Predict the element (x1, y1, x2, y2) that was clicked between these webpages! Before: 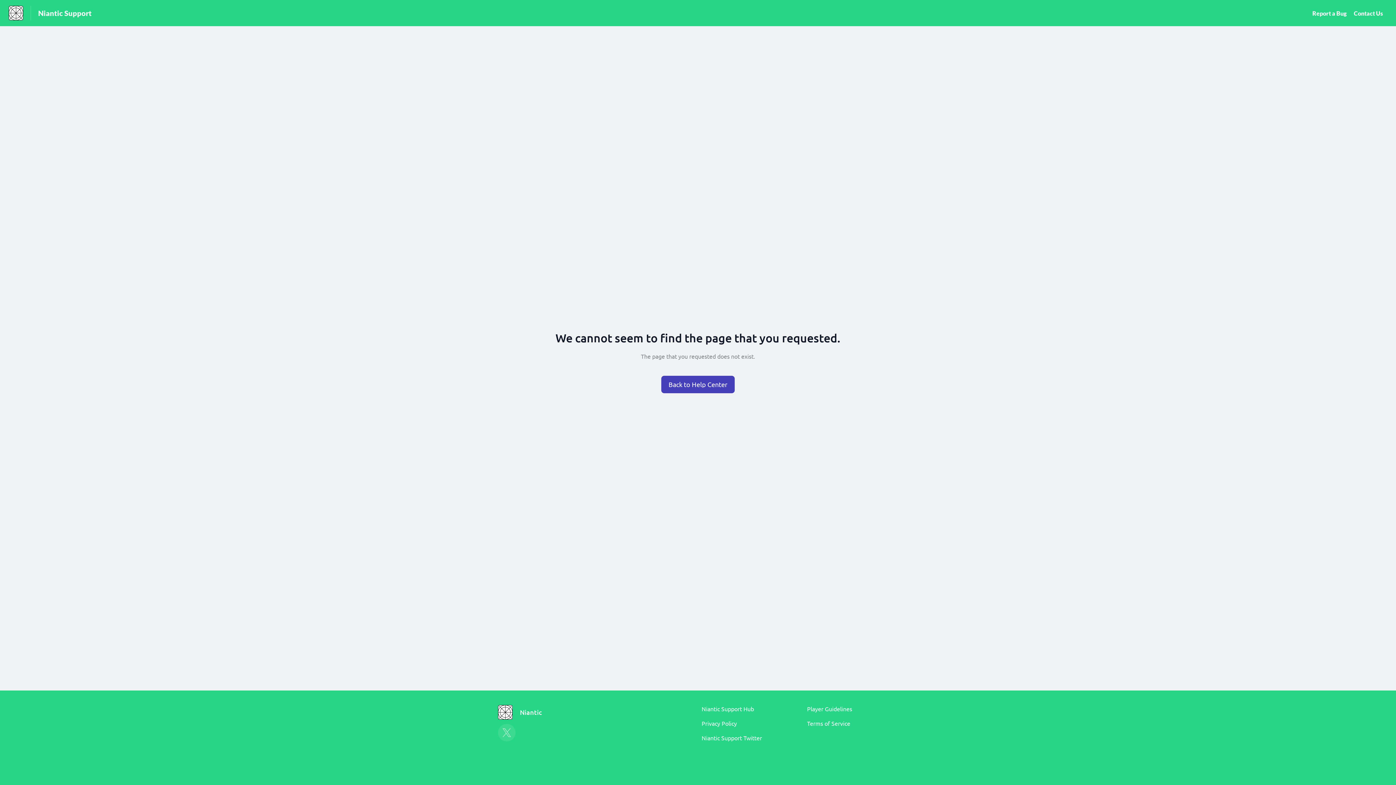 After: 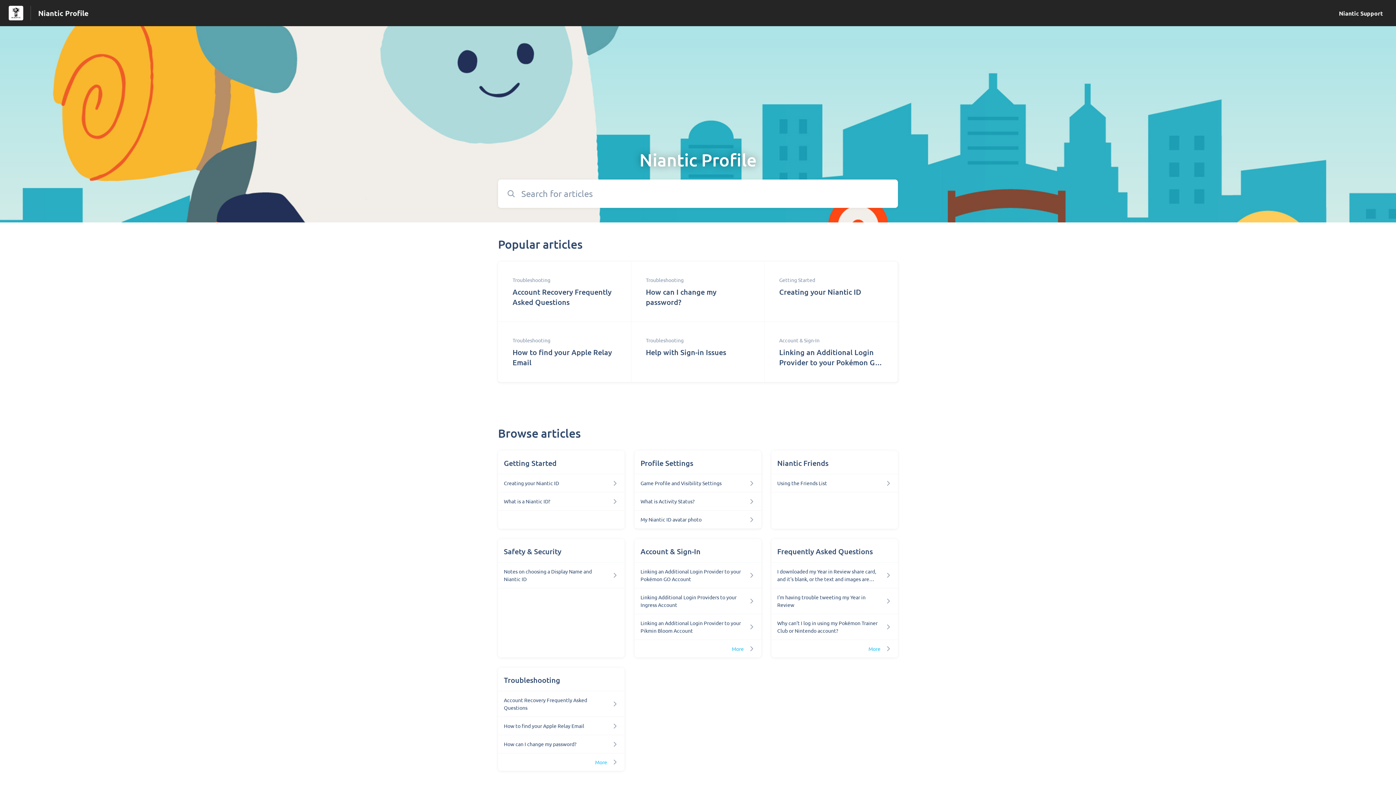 Action: bbox: (660, 375, 735, 394)